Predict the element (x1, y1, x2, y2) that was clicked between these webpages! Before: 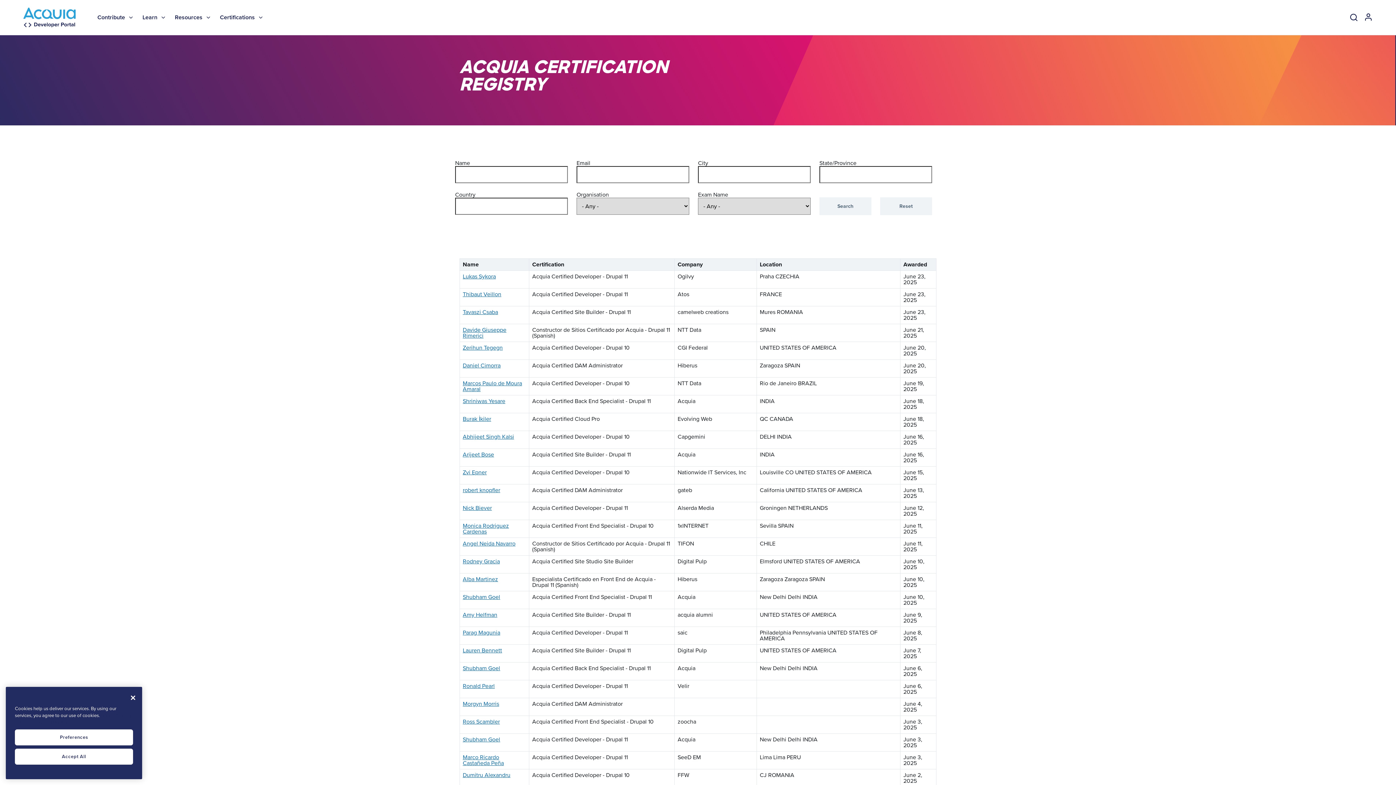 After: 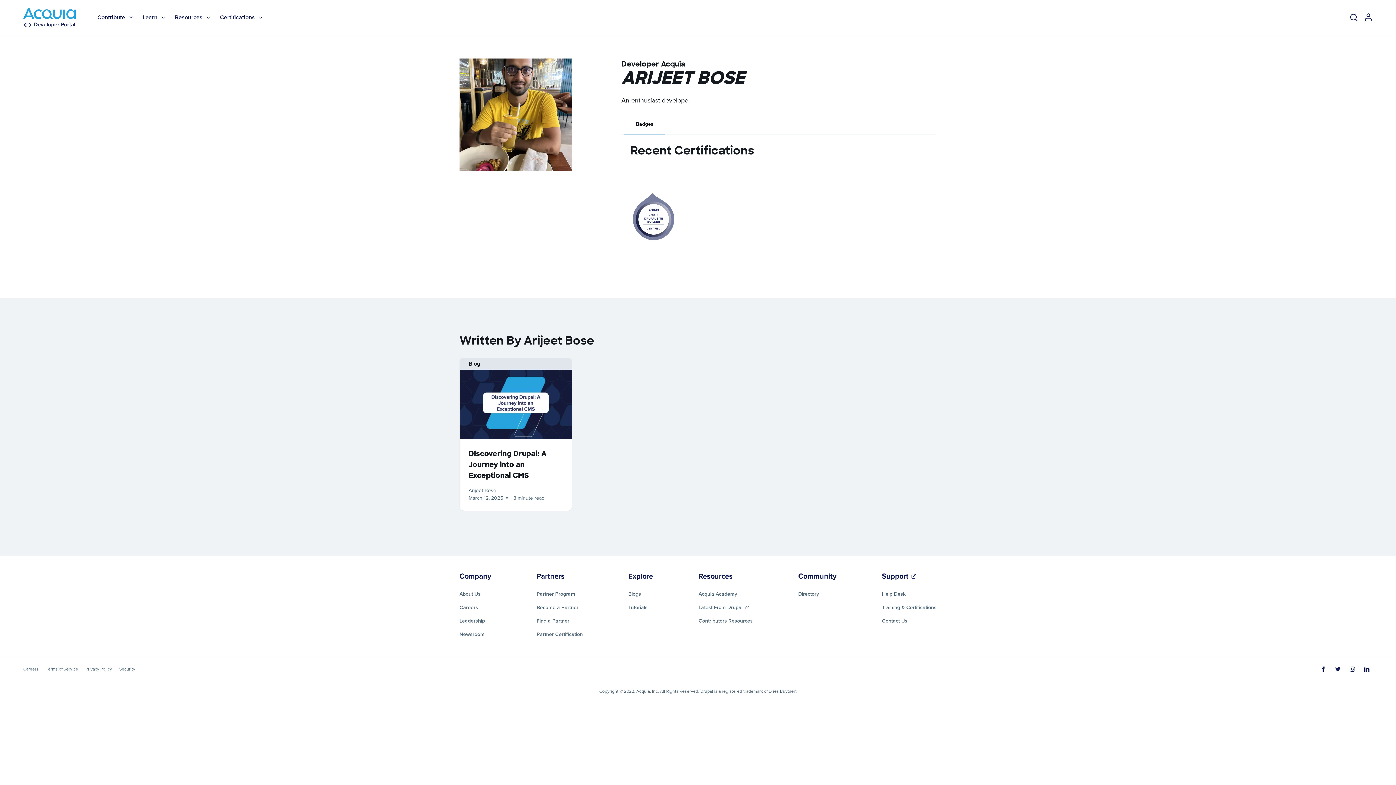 Action: bbox: (462, 452, 494, 457) label: Arijeet Bose